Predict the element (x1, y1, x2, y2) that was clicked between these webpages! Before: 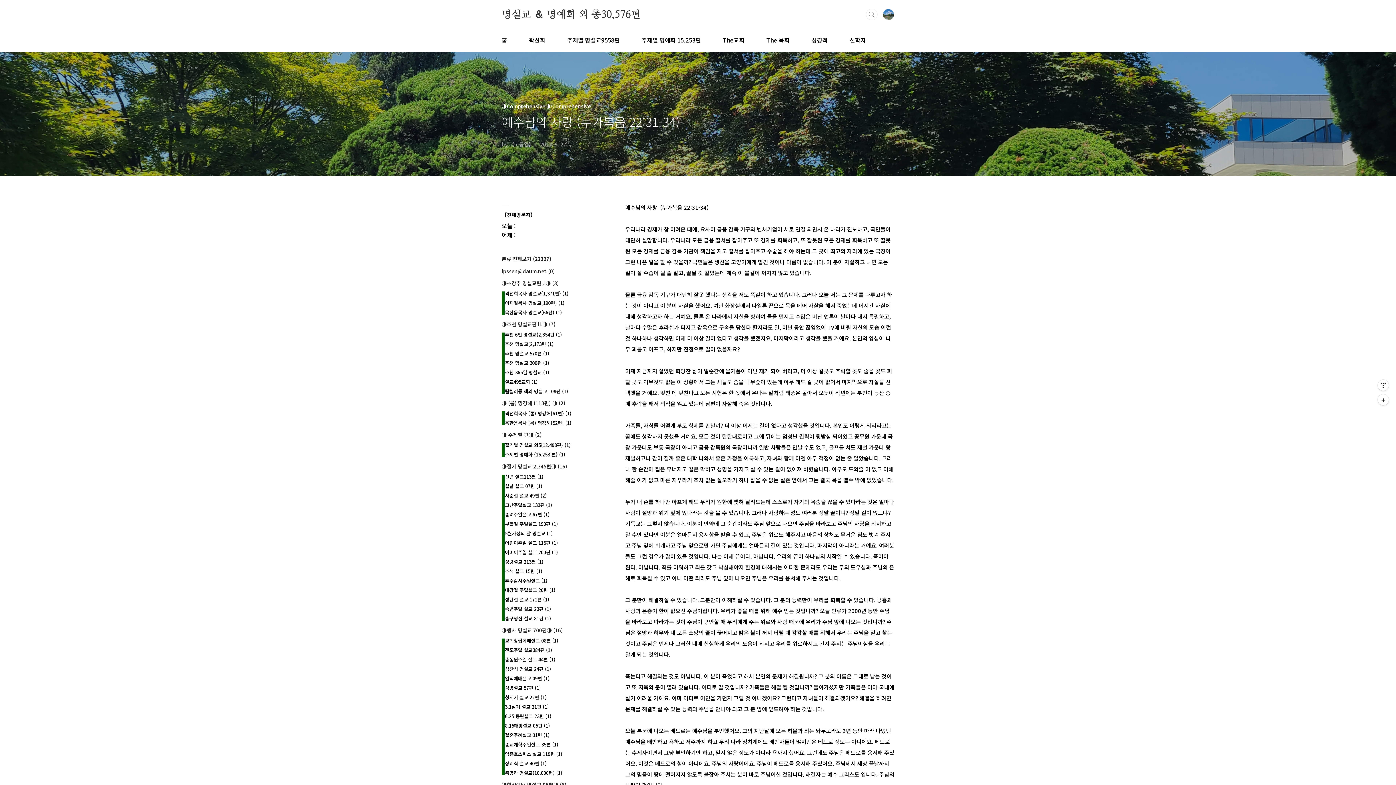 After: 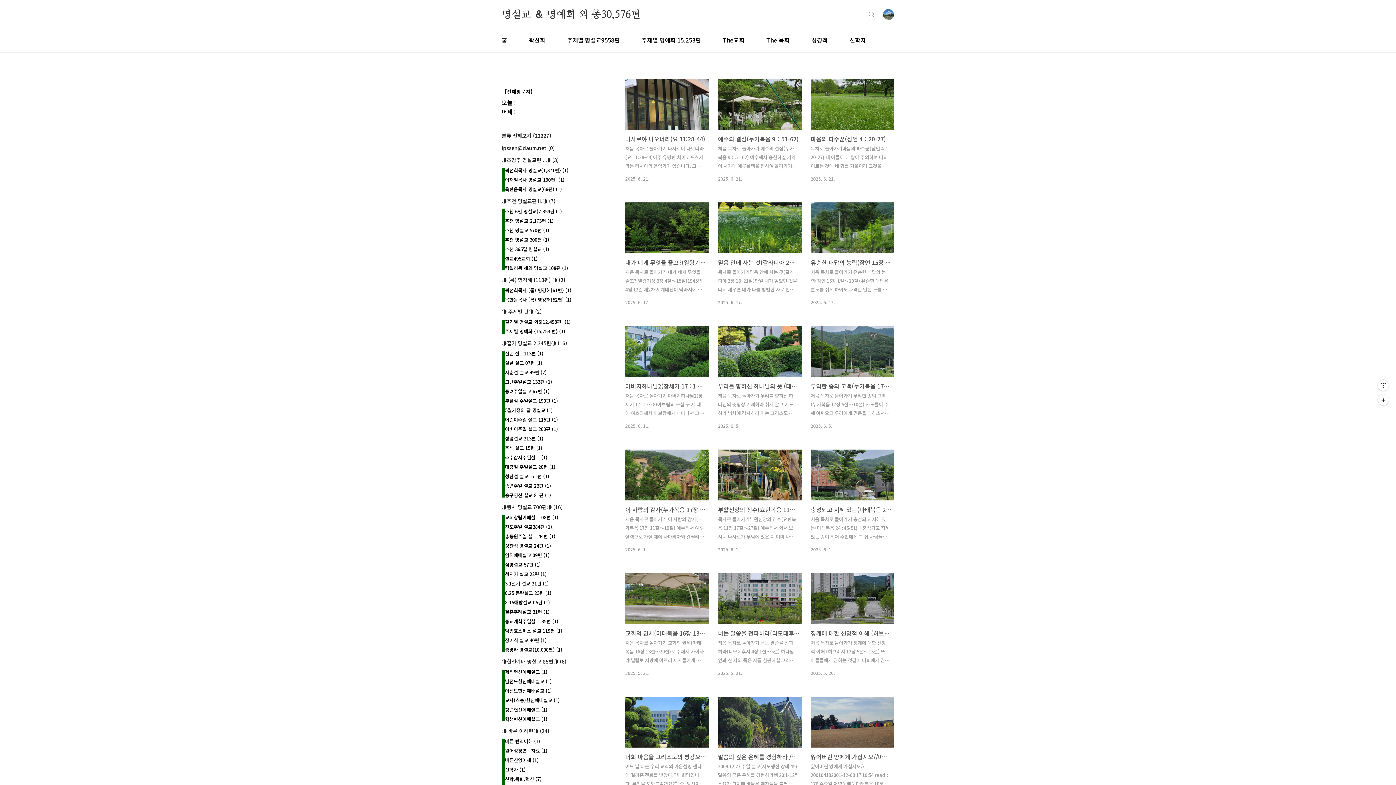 Action: bbox: (501, 255, 551, 262) label: 분류 전체보기 (22227)